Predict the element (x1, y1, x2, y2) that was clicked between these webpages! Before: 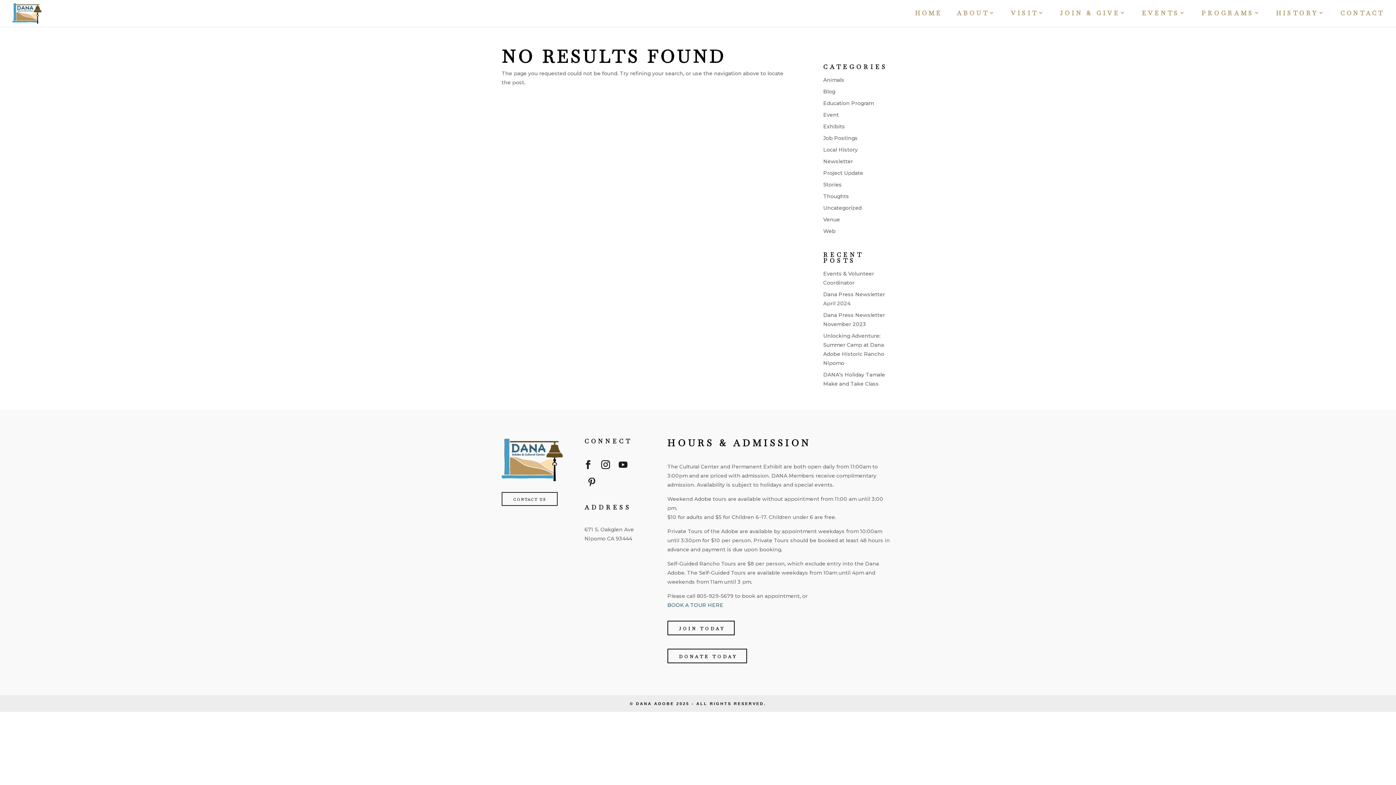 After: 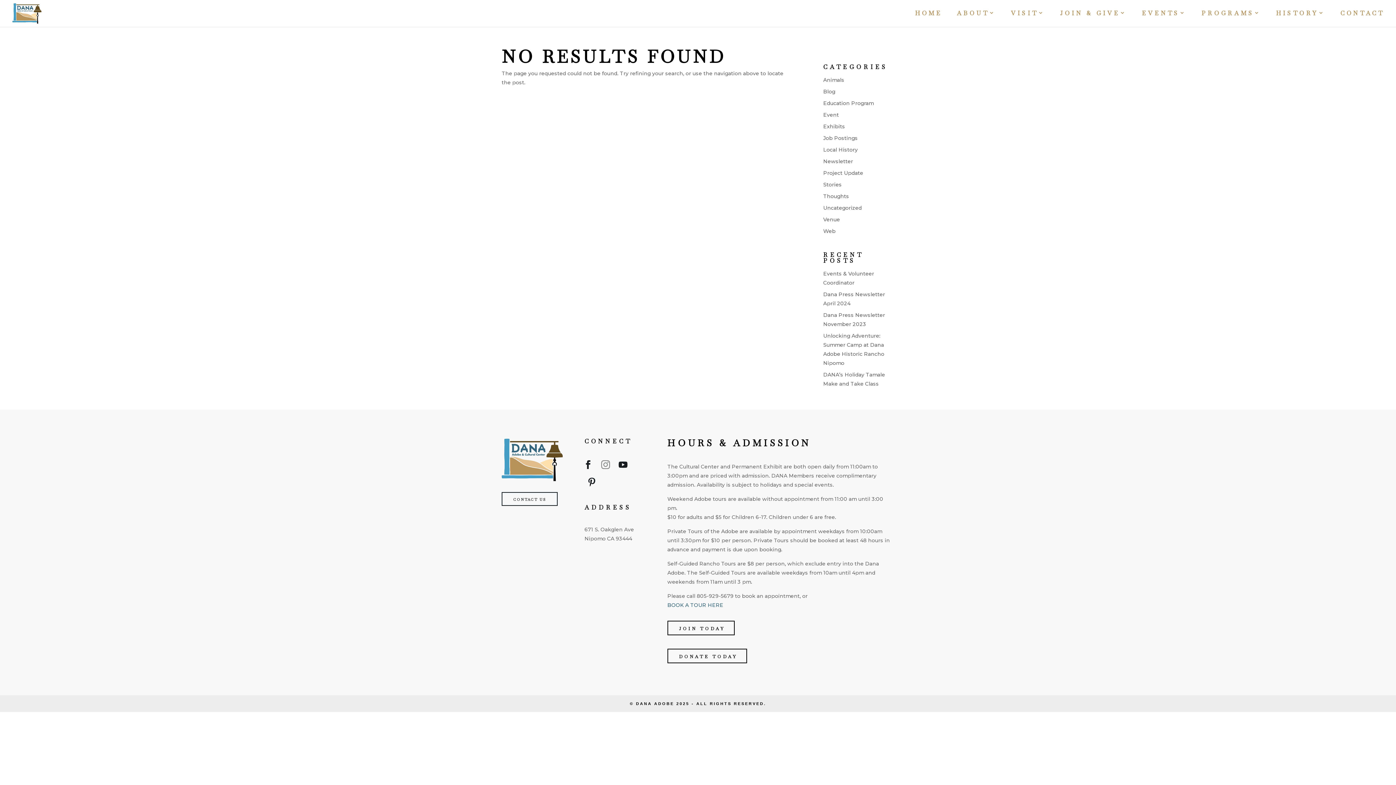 Action: bbox: (598, 459, 613, 473)